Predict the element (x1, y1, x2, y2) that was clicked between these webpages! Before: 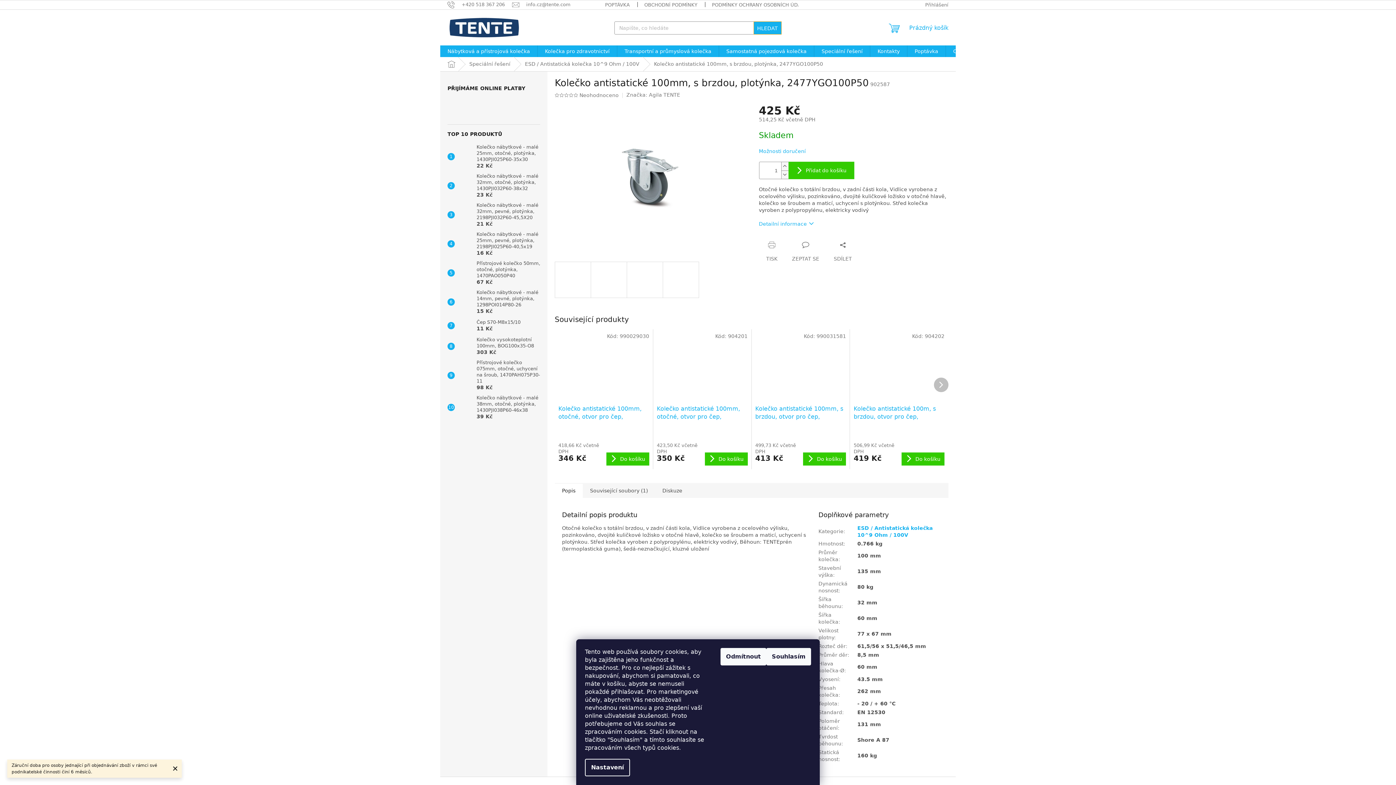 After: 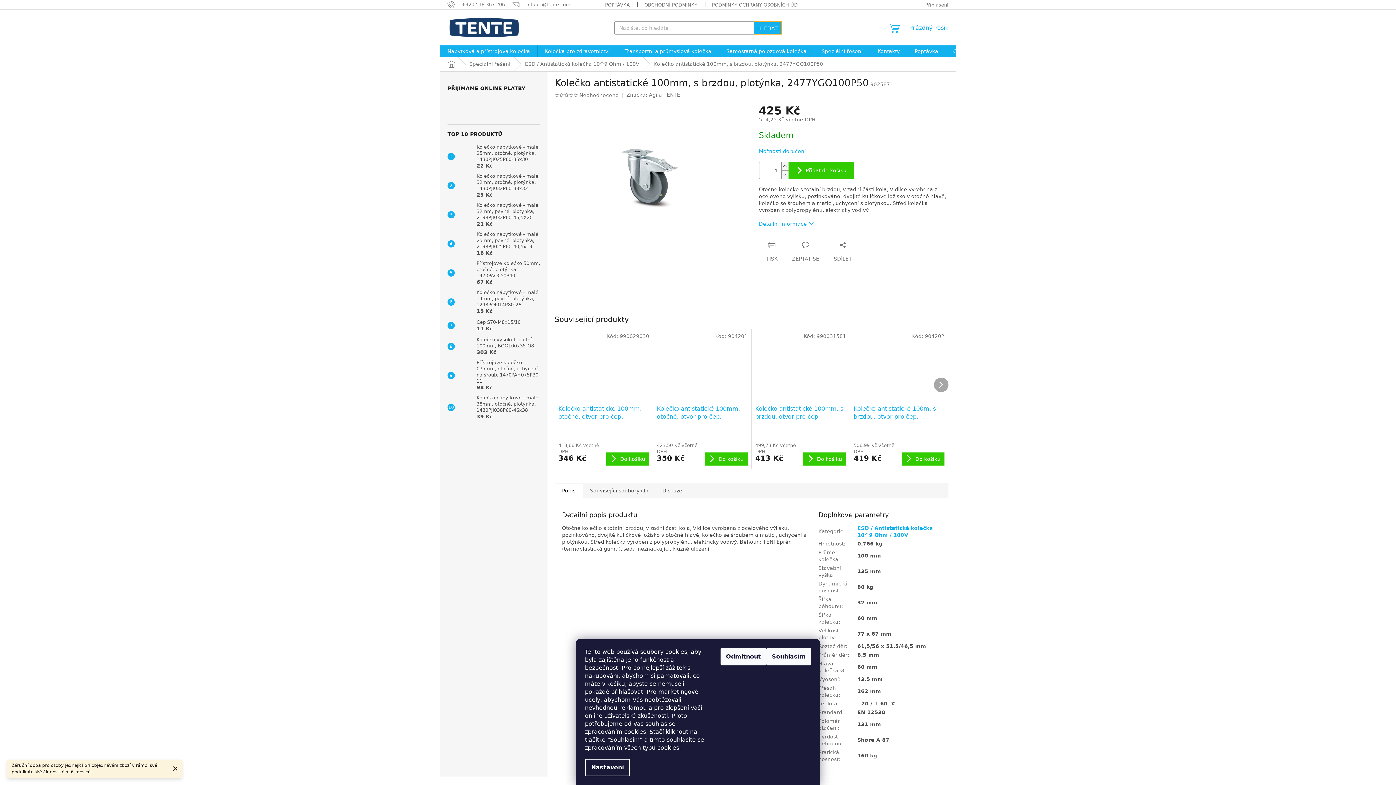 Action: label: Další produkt bbox: (934, 377, 948, 392)